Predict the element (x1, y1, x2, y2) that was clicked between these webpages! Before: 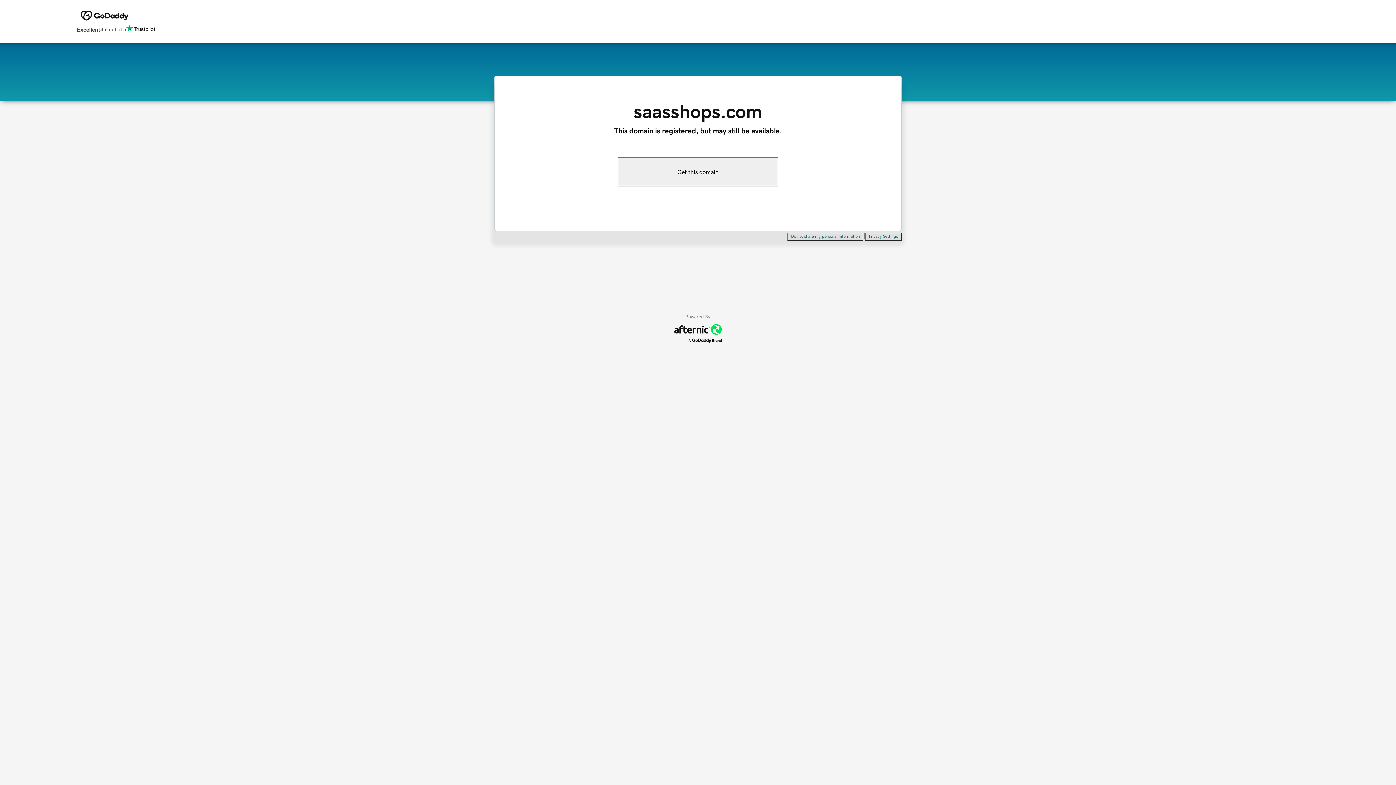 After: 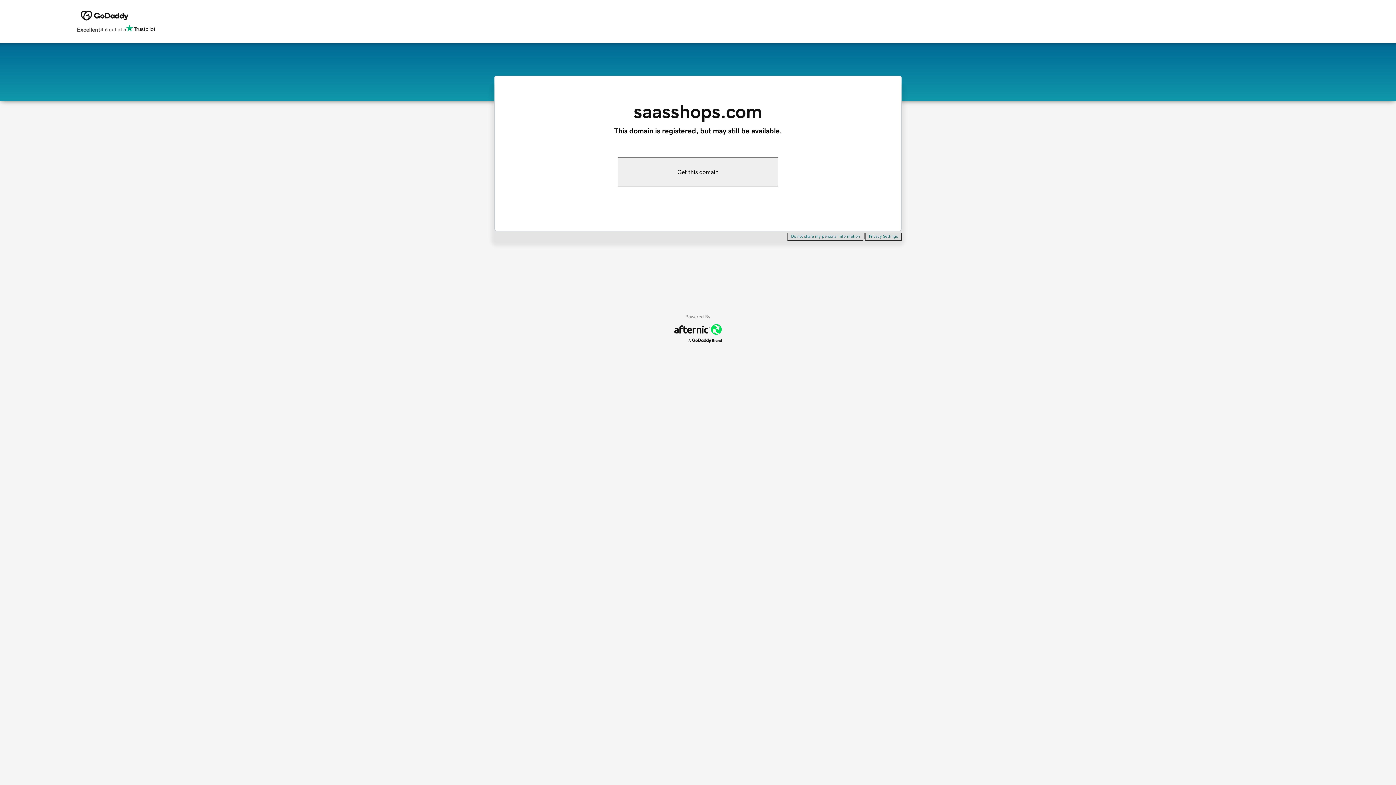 Action: bbox: (617, 157, 778, 186) label: Get this domain